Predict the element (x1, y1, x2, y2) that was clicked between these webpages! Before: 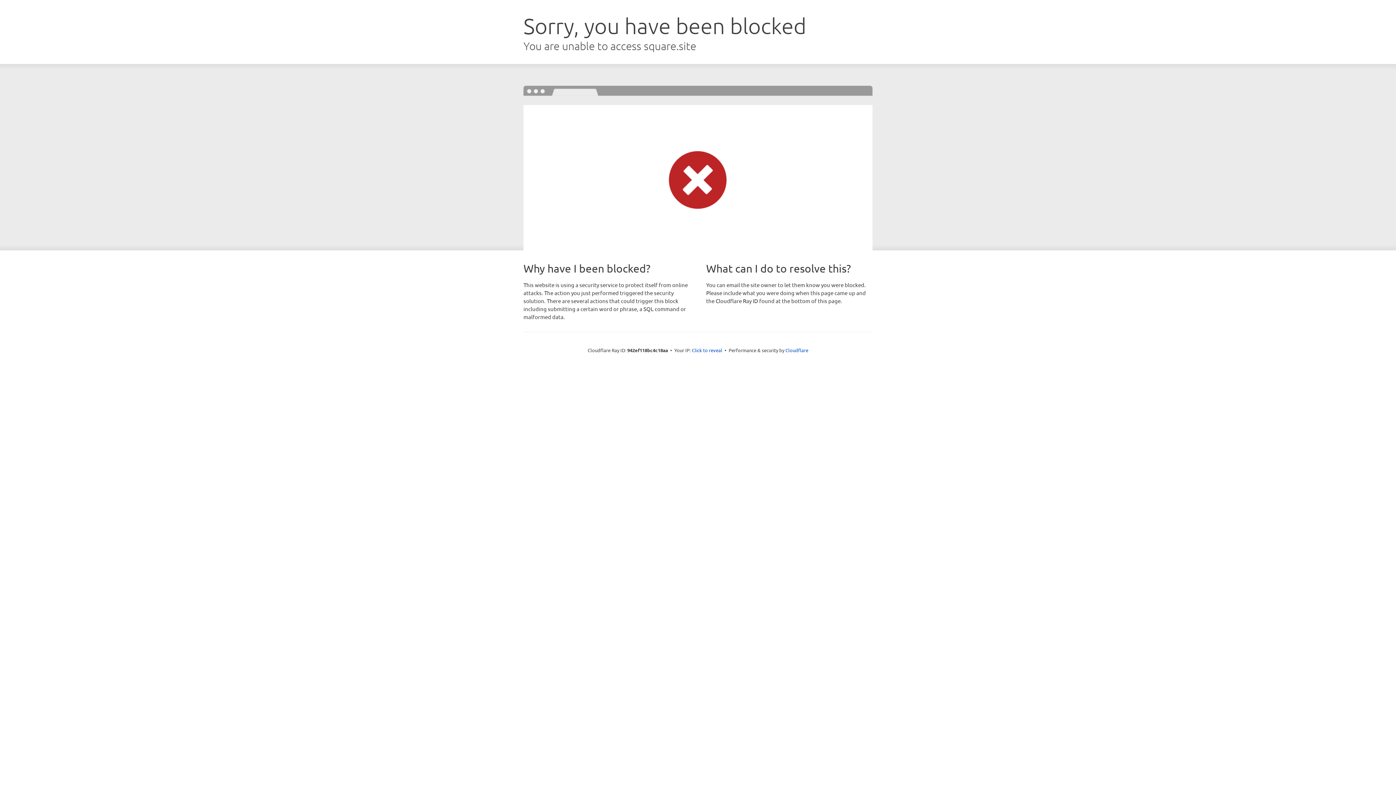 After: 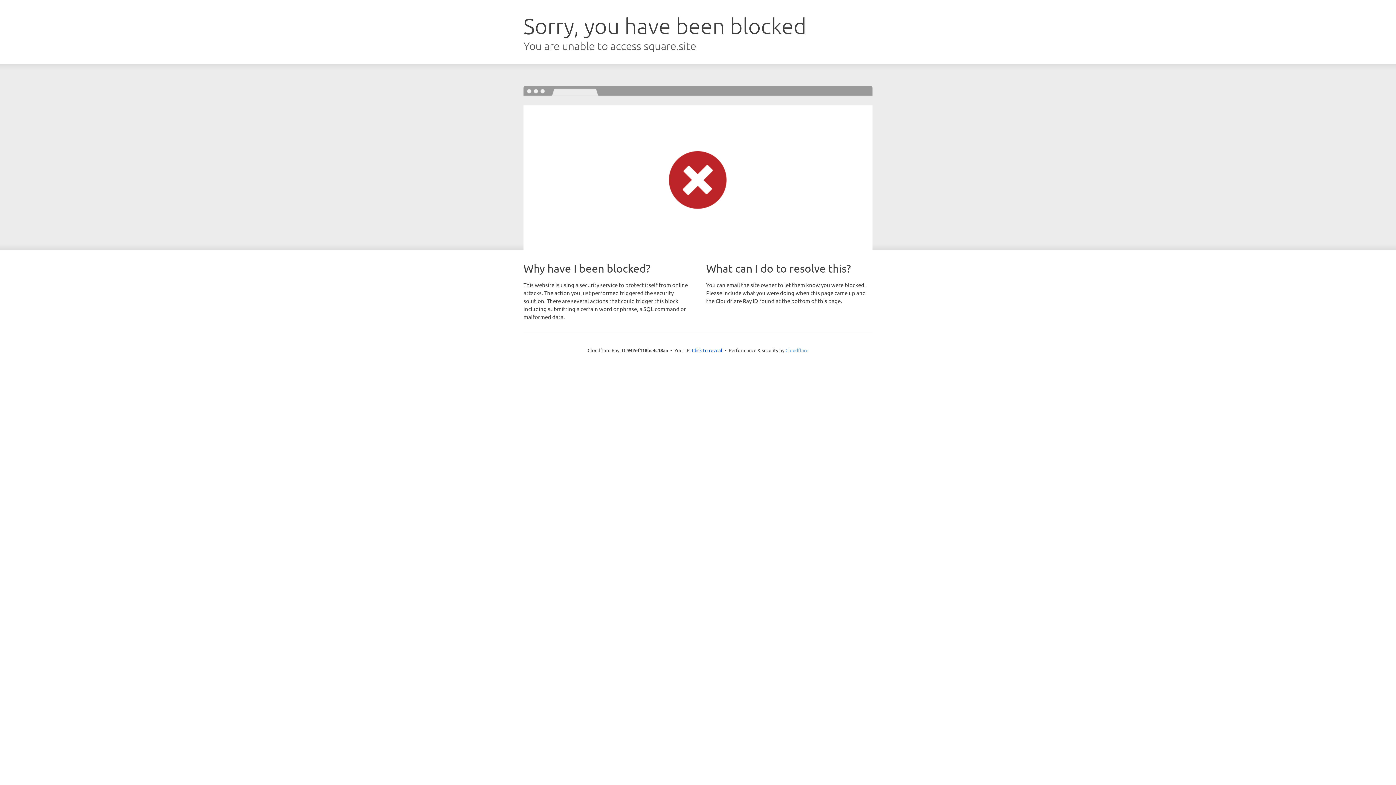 Action: label: Cloudflare bbox: (785, 347, 808, 353)